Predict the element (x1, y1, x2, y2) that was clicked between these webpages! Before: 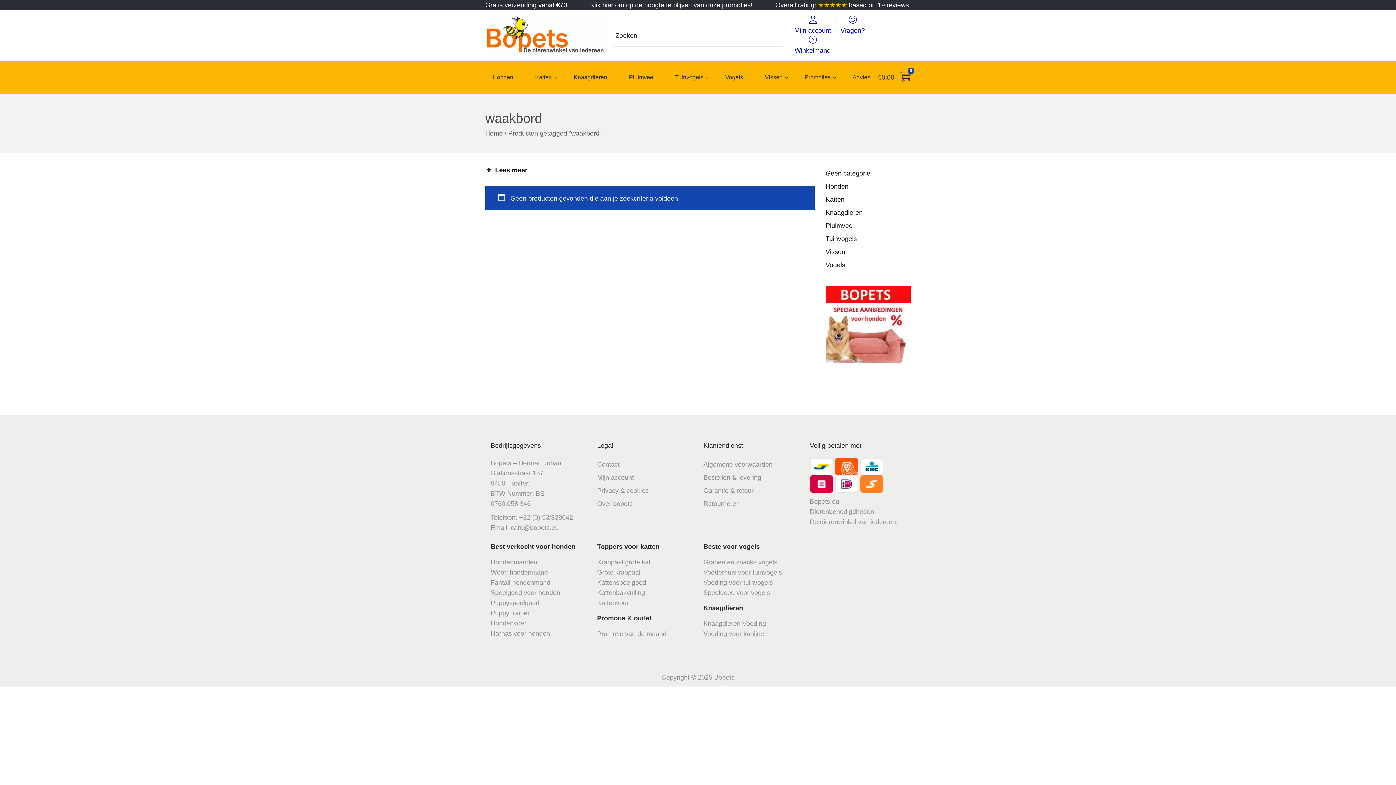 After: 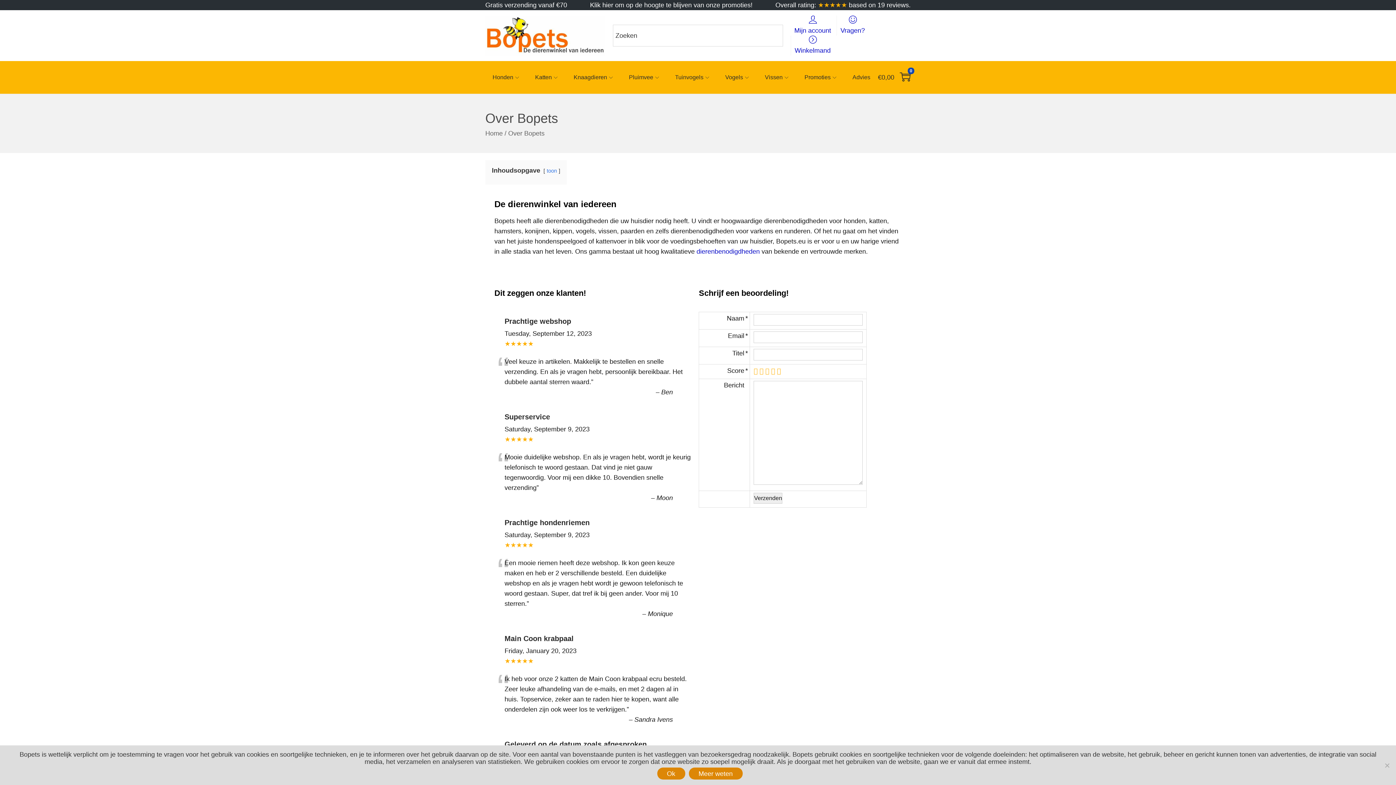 Action: bbox: (760, 0, 910, 10) label: Overall rating: ★★★★★ based on 19 reviews.